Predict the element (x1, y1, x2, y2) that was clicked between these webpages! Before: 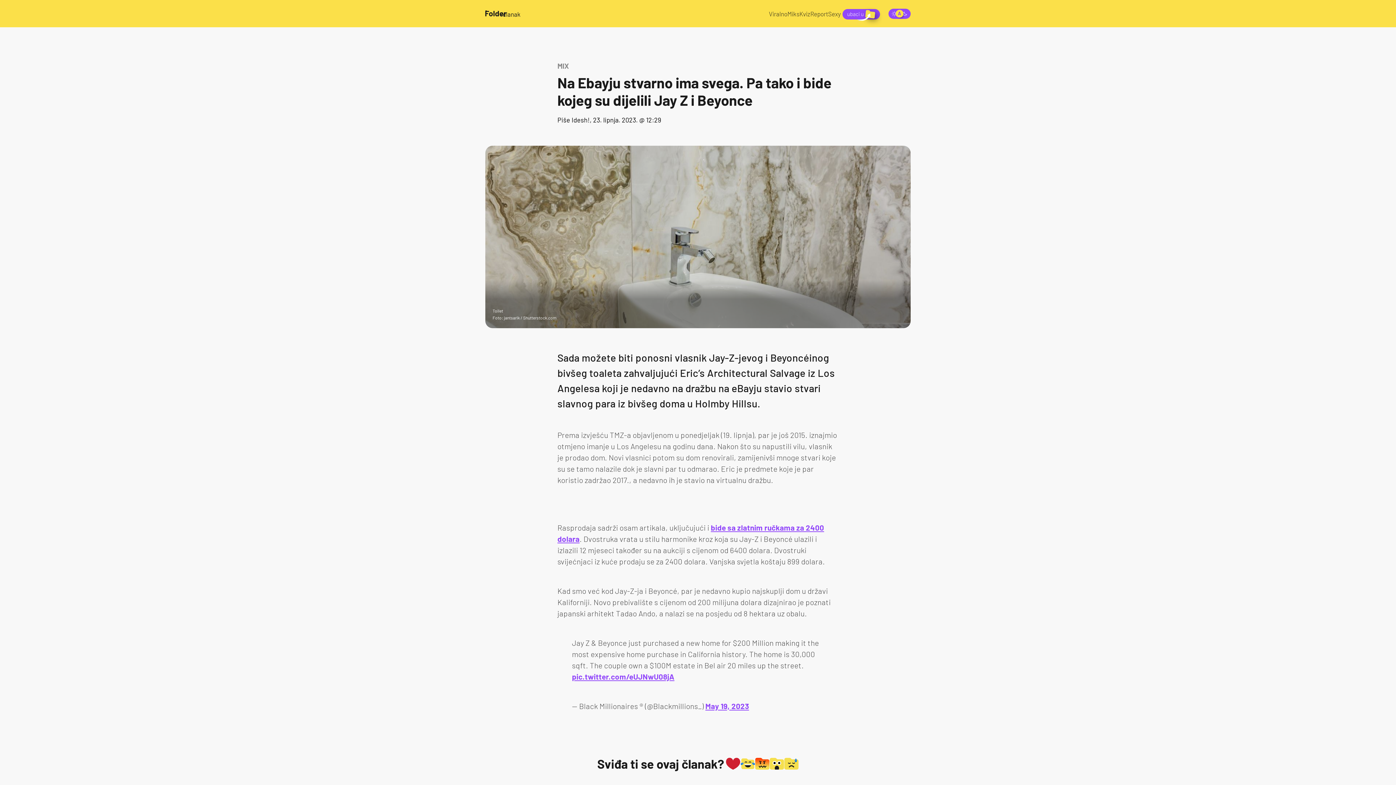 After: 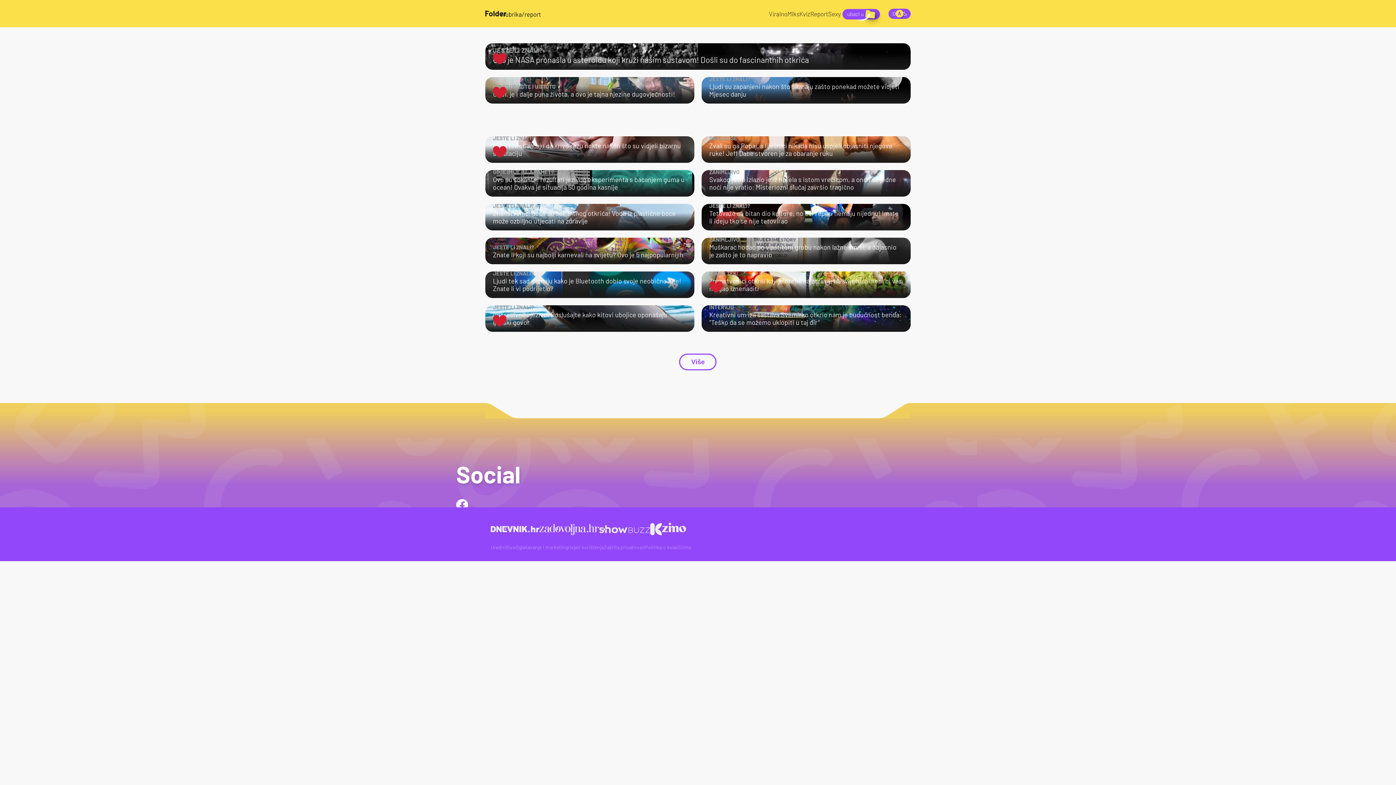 Action: bbox: (810, 10, 828, 17) label: Report